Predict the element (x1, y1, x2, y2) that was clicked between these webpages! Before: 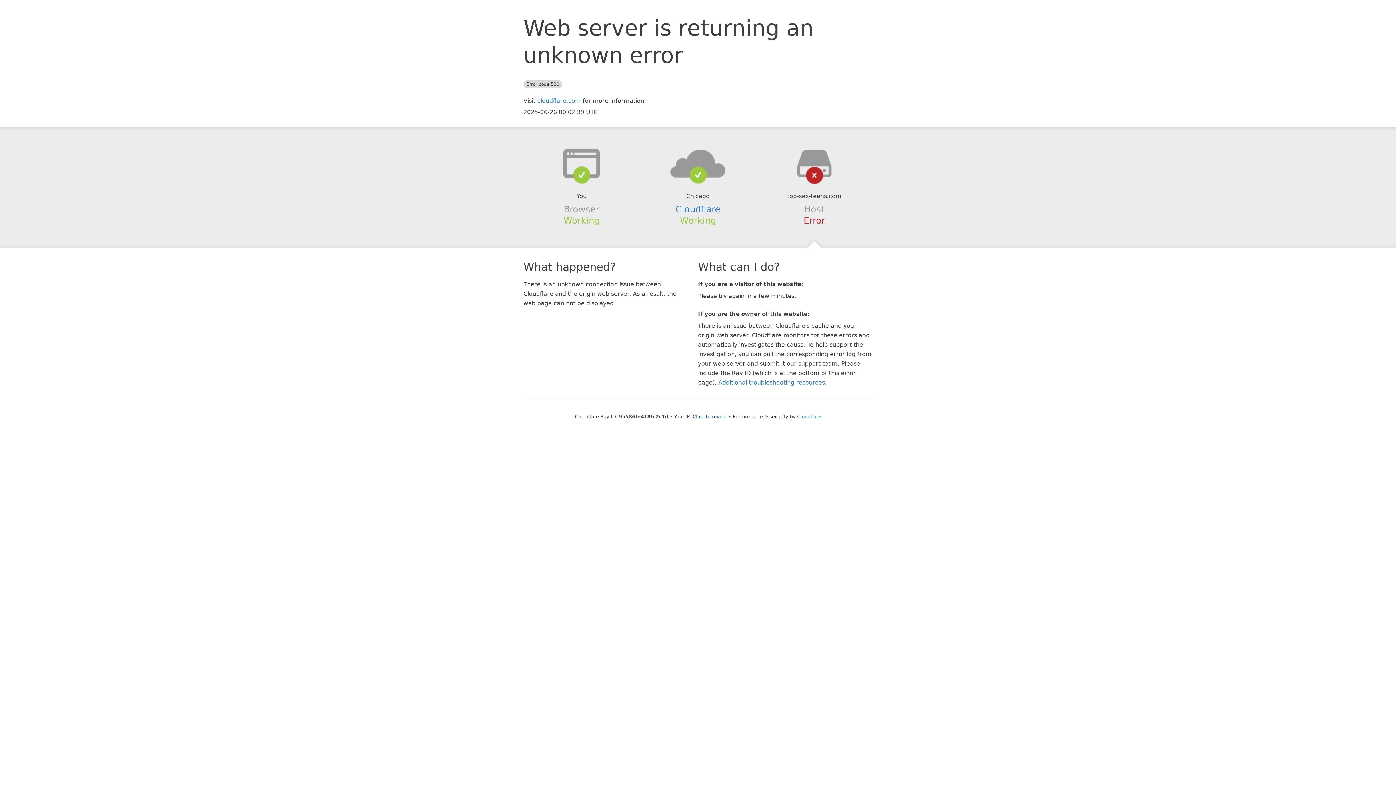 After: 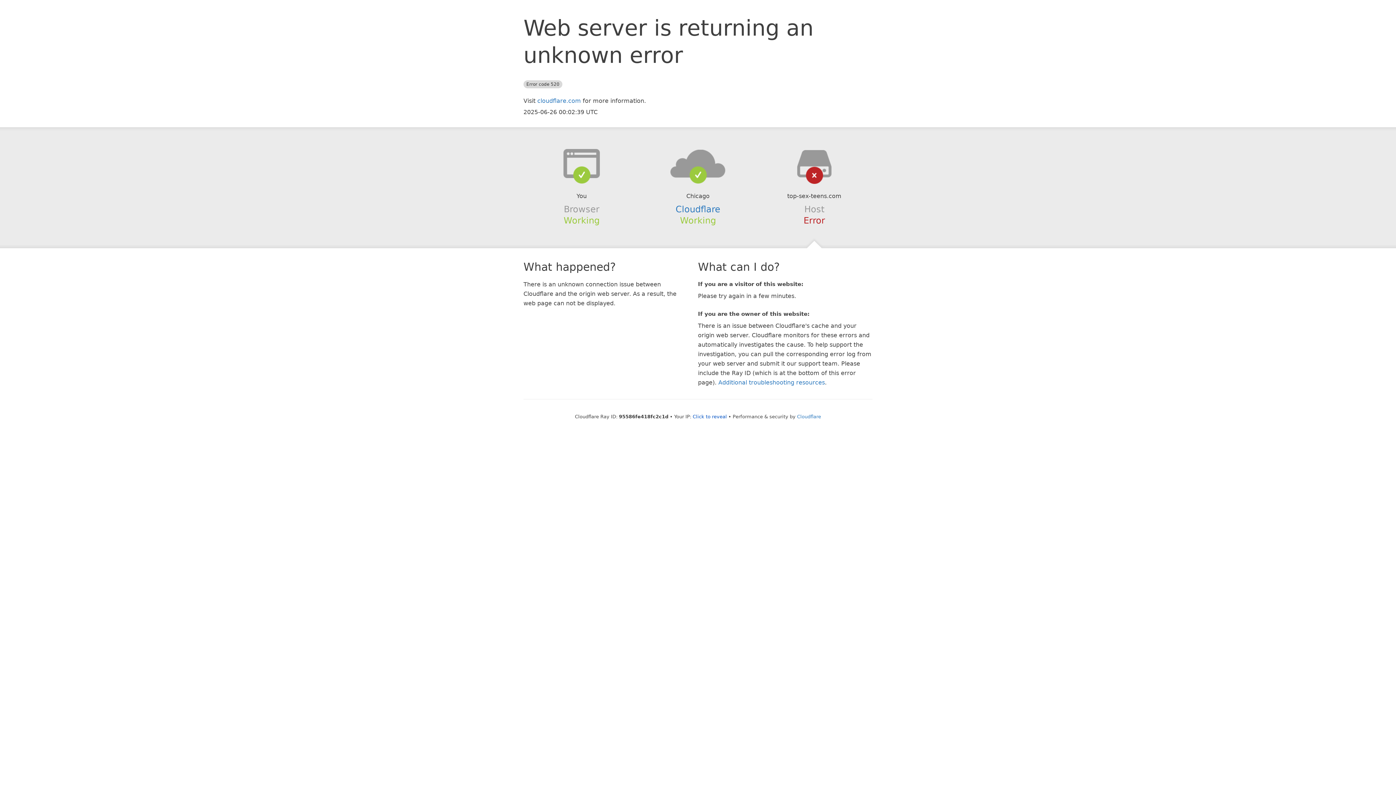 Action: bbox: (639, 148, 756, 178)